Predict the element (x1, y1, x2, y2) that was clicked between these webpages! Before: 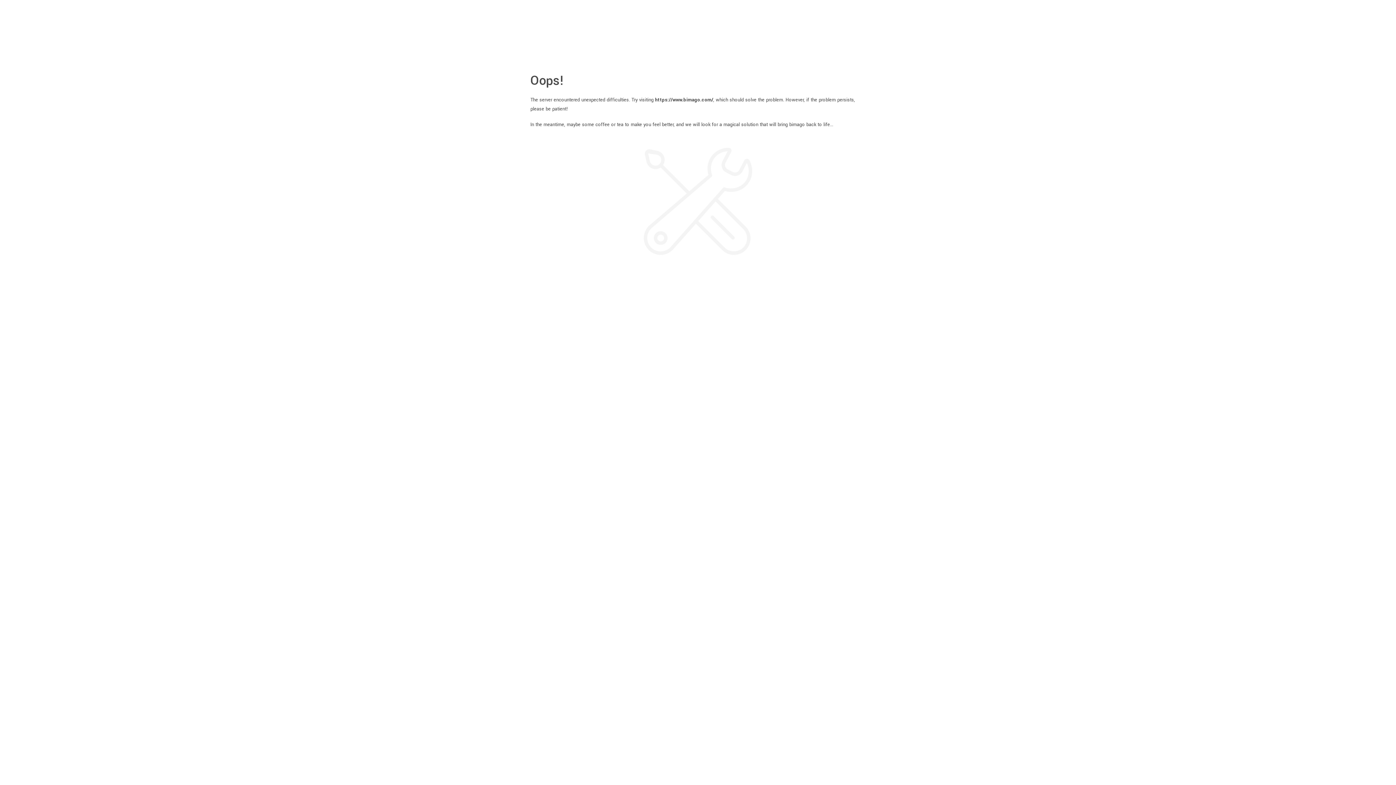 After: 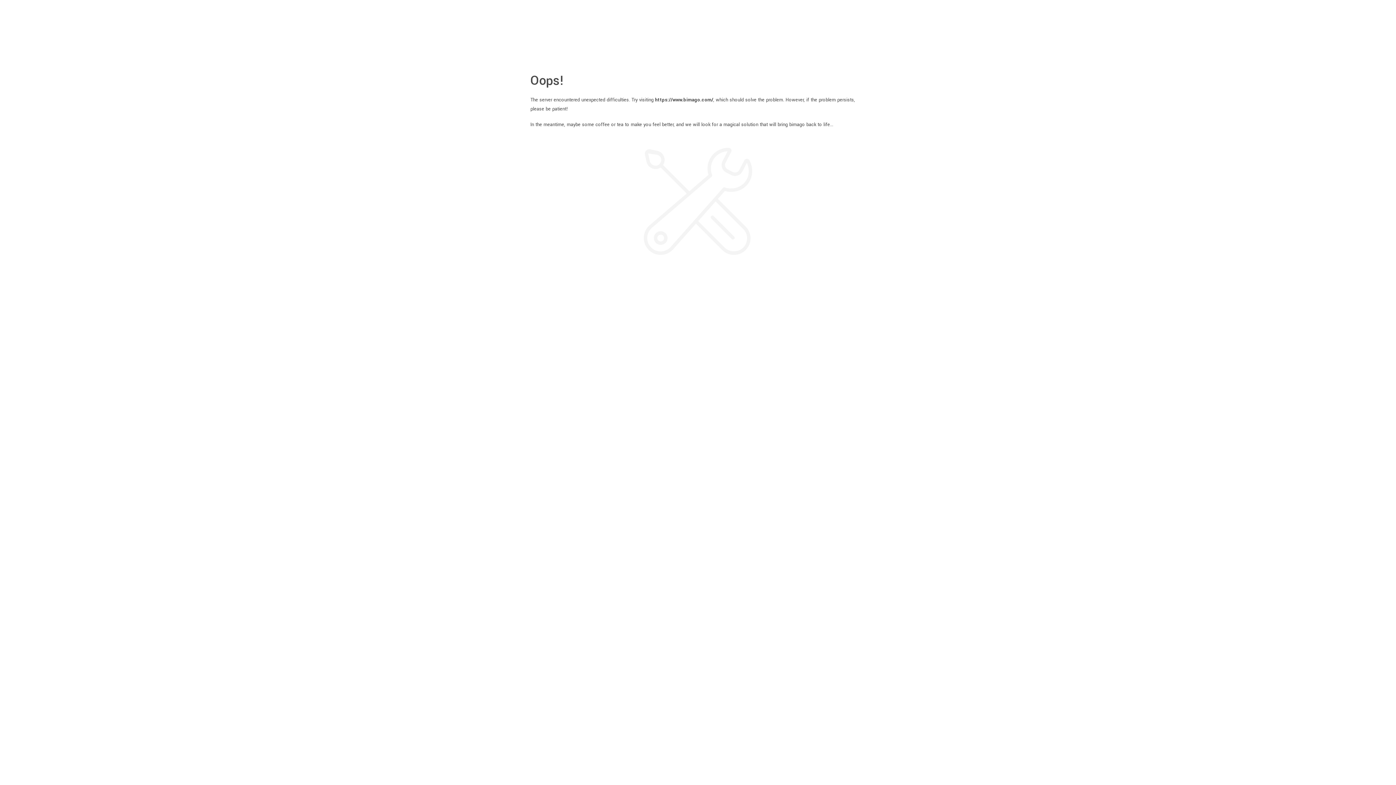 Action: label: https://www.bimago.com/ bbox: (655, 96, 713, 103)